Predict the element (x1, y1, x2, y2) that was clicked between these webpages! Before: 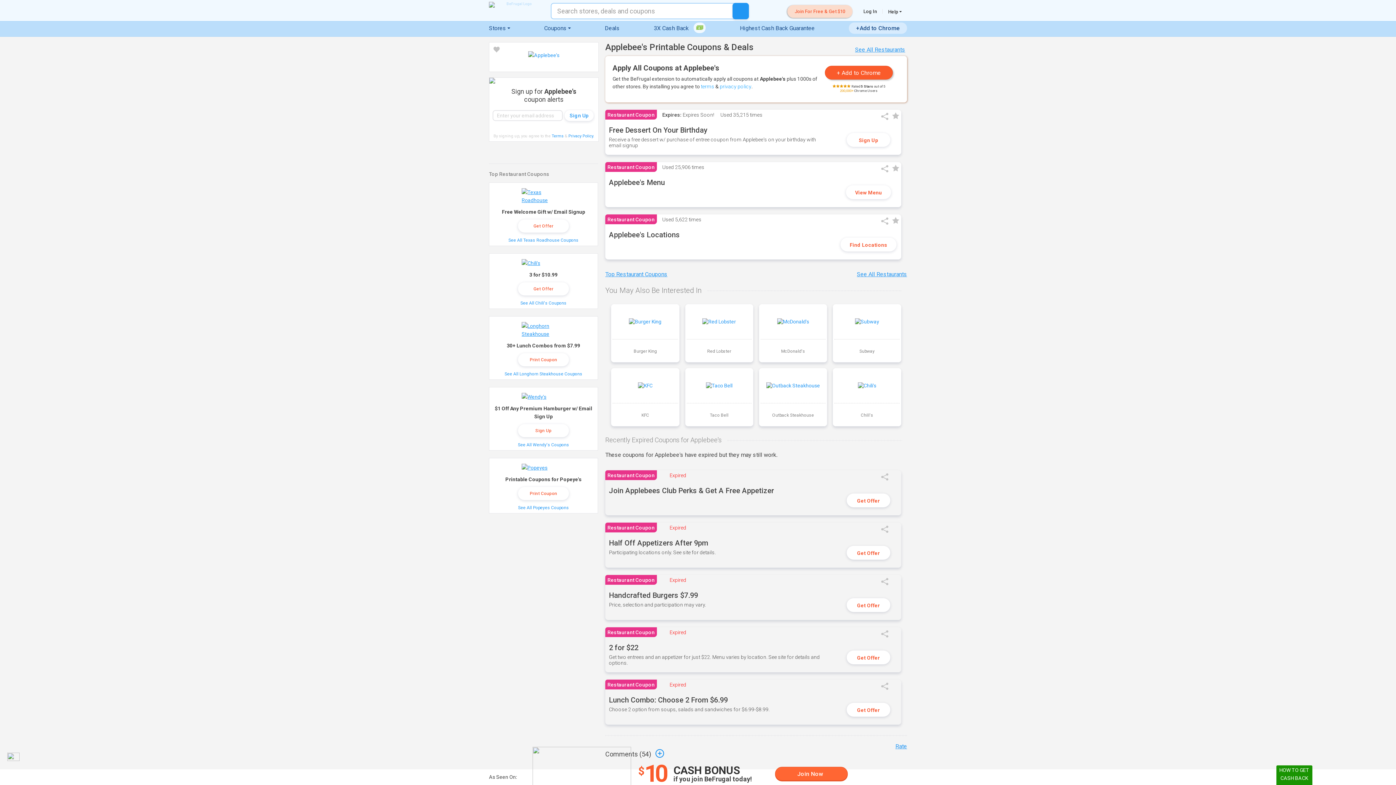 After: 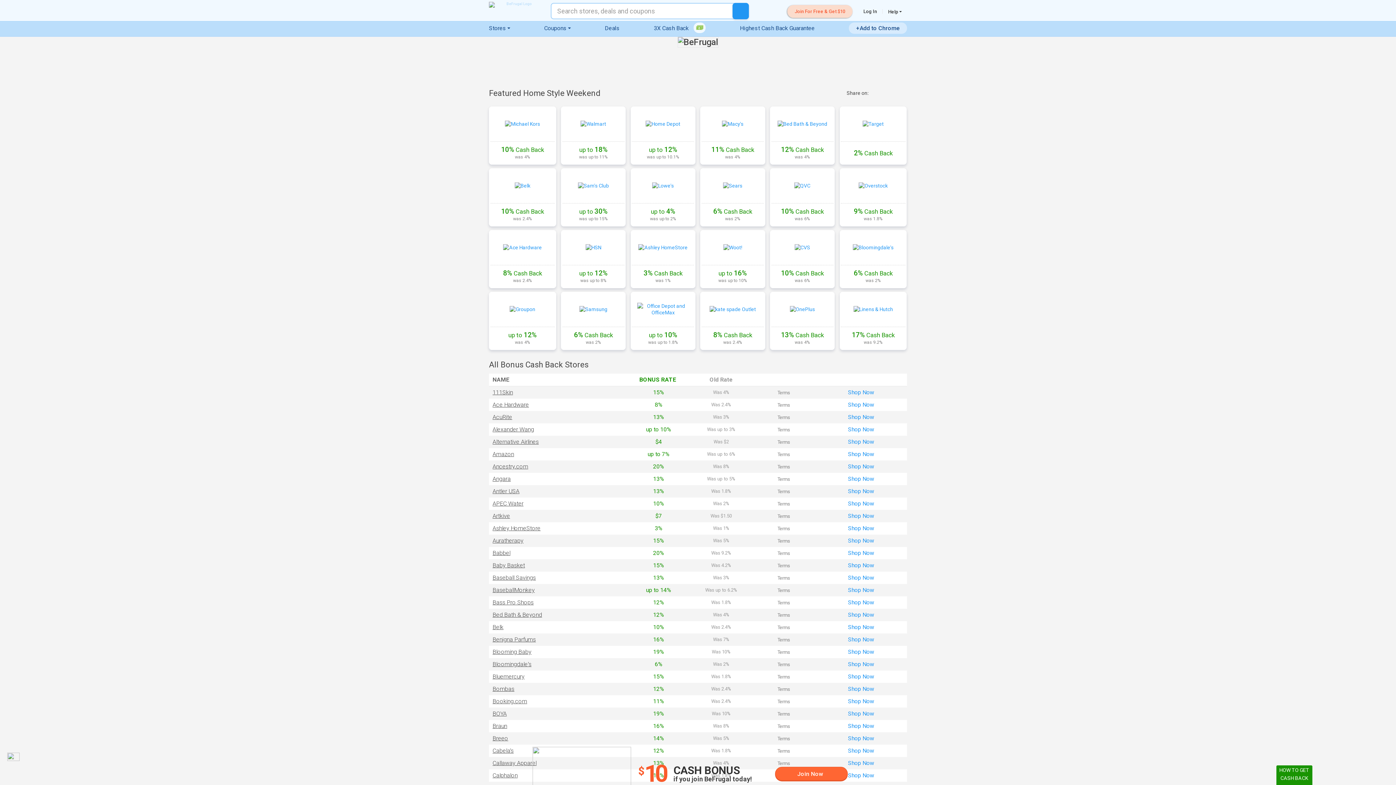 Action: bbox: (653, 21, 705, 34) label: 3X Cash Back 